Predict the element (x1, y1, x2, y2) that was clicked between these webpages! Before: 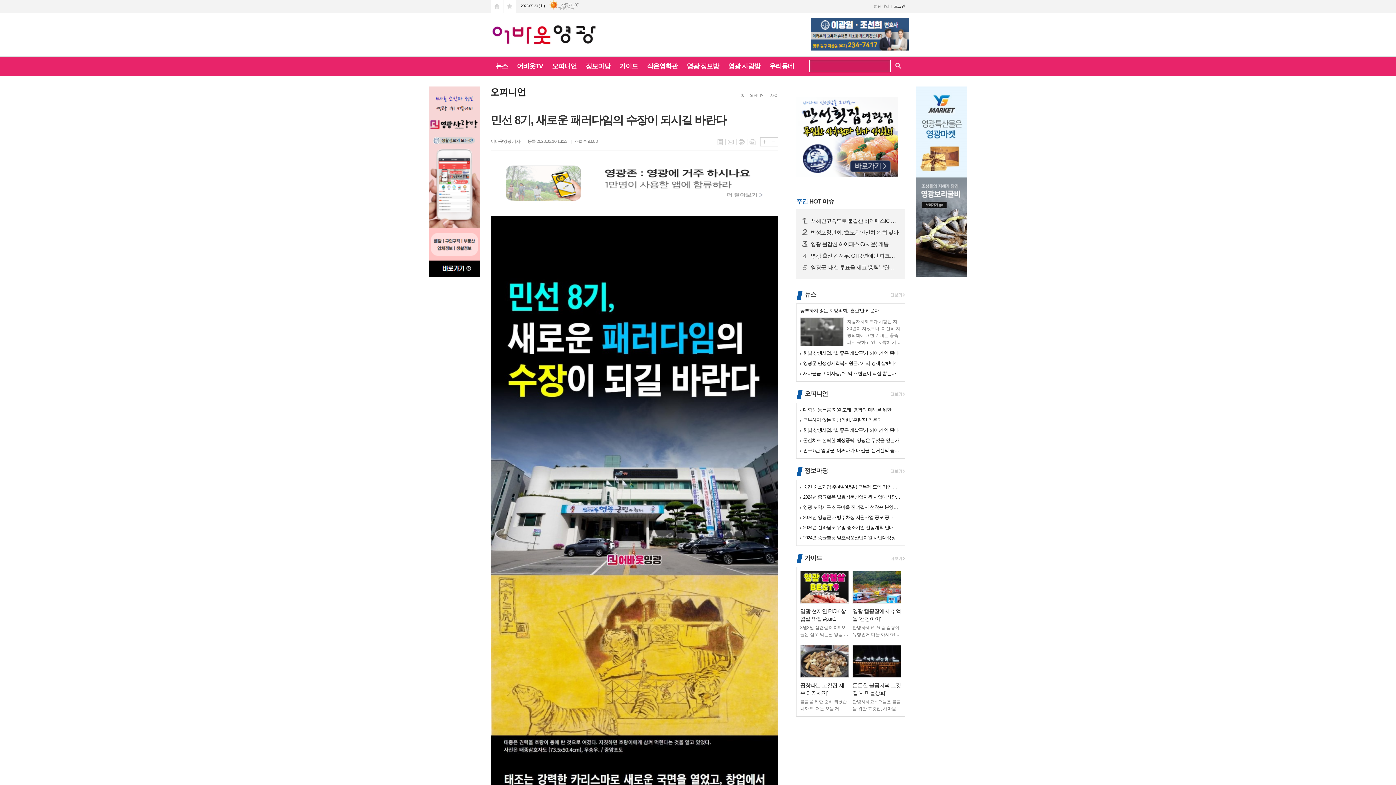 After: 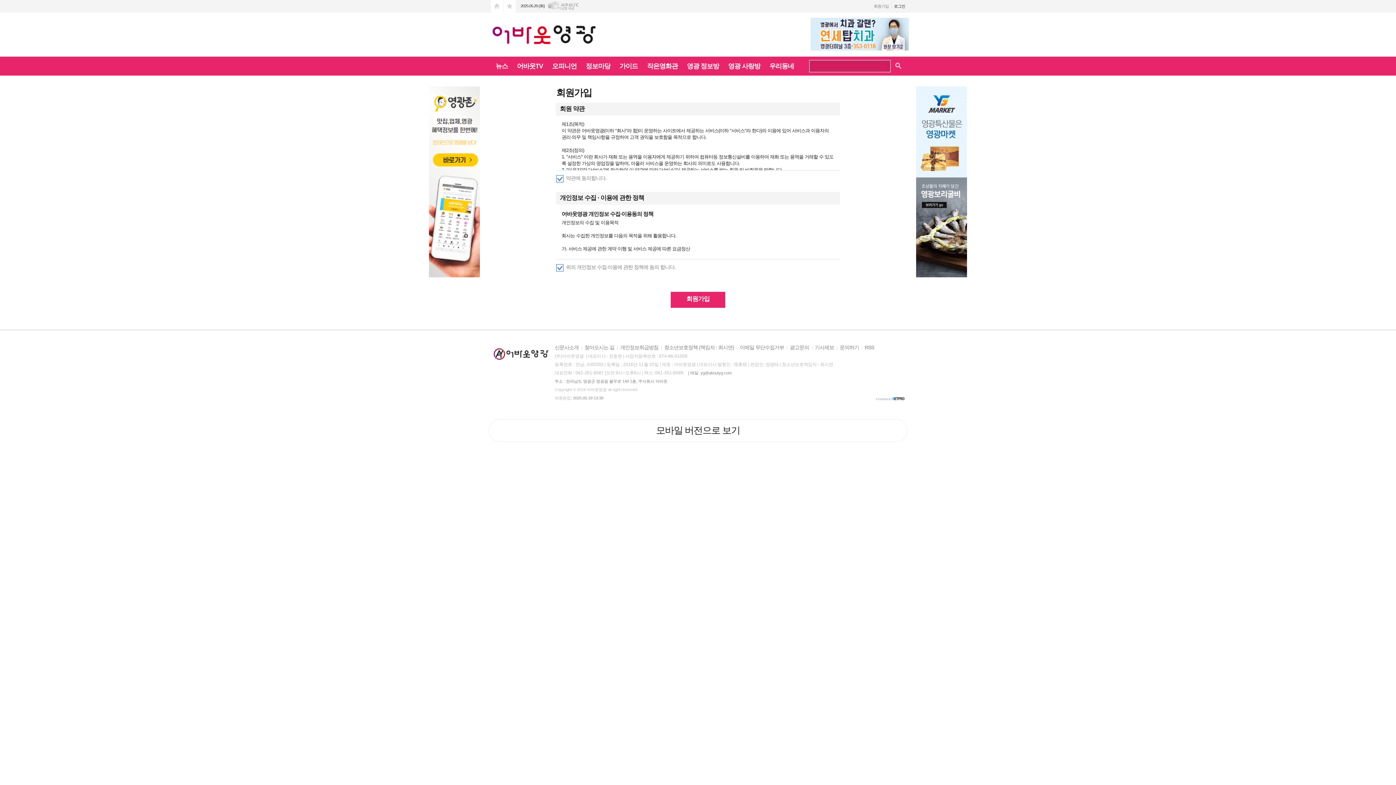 Action: bbox: (874, 0, 889, 12) label: 회원가입